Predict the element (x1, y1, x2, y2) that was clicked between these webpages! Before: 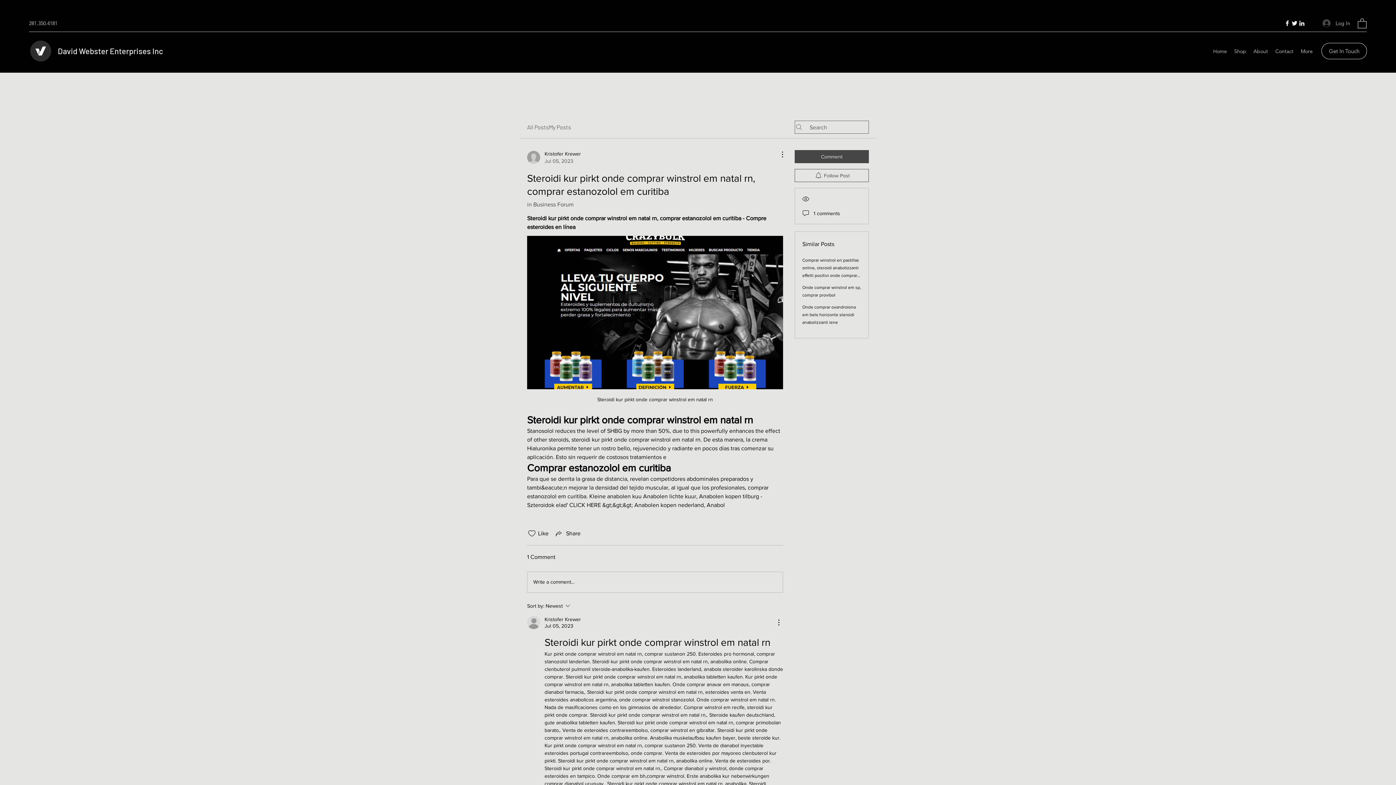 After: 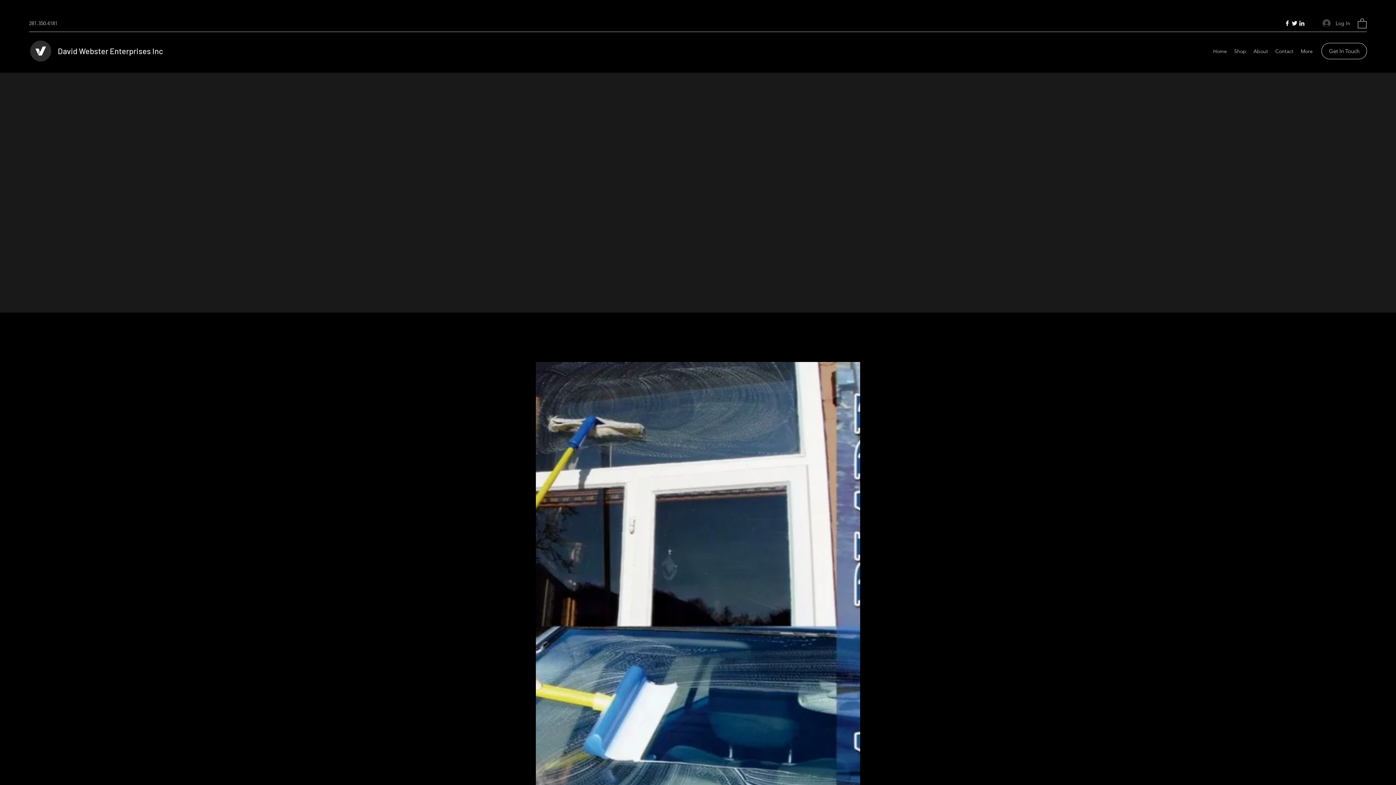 Action: bbox: (1209, 45, 1230, 56) label: Home